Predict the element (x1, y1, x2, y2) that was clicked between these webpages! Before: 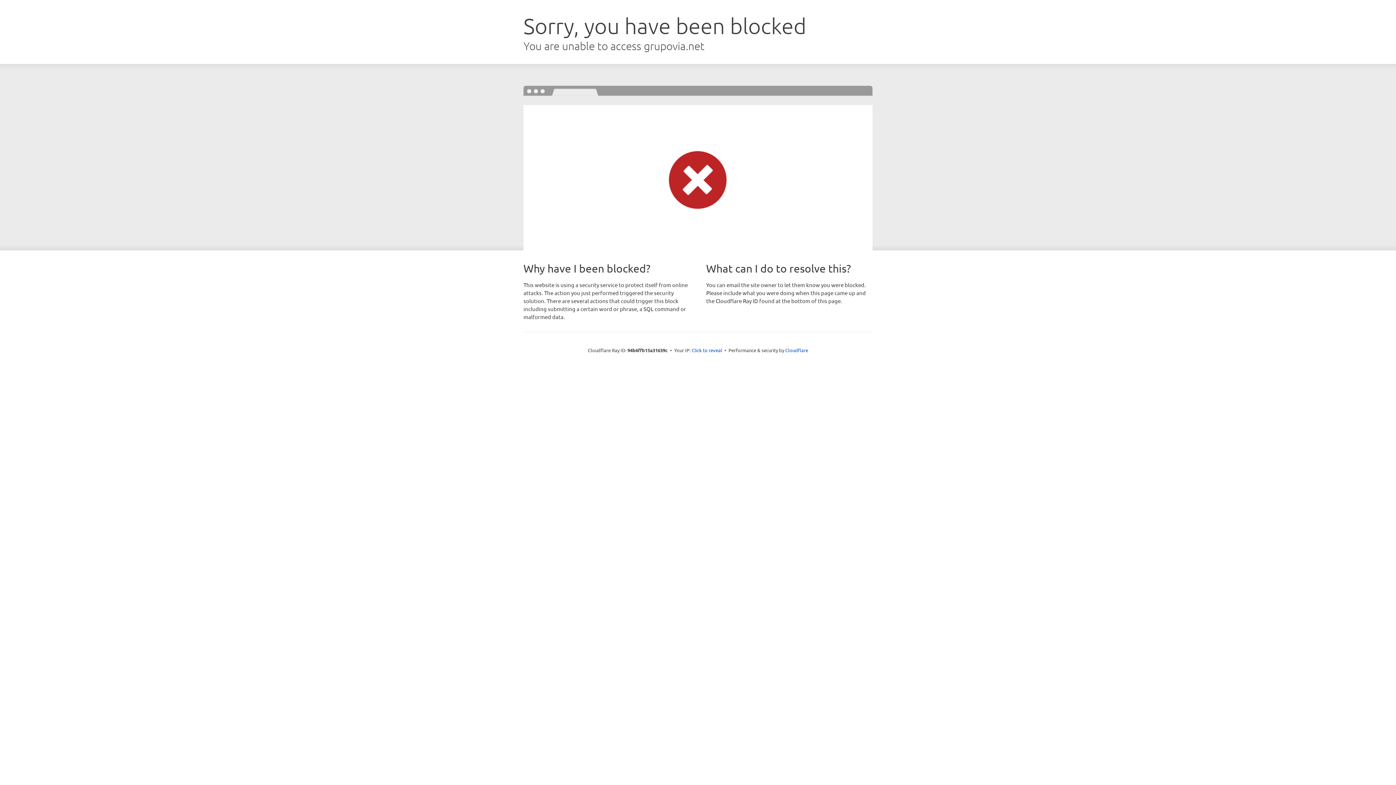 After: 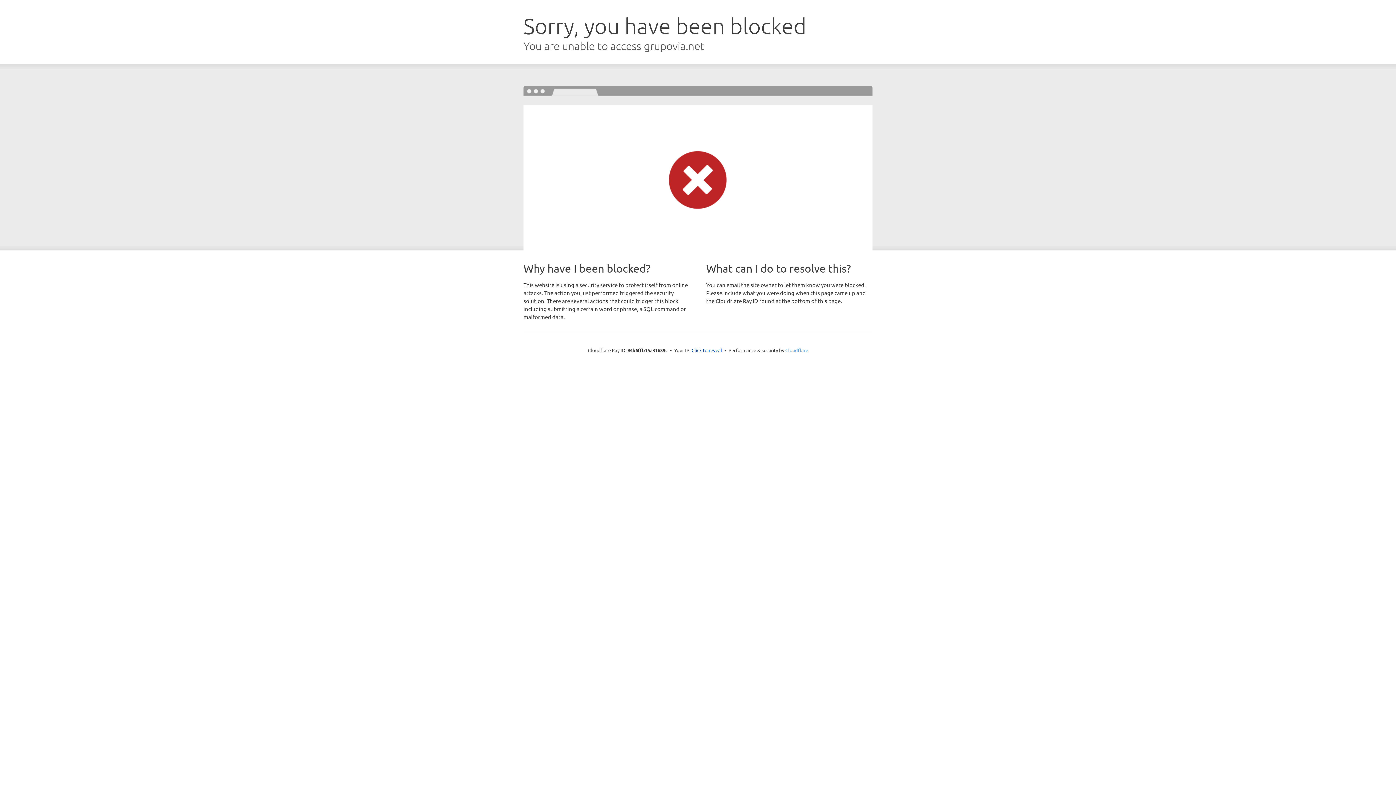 Action: bbox: (785, 347, 808, 353) label: Cloudflare